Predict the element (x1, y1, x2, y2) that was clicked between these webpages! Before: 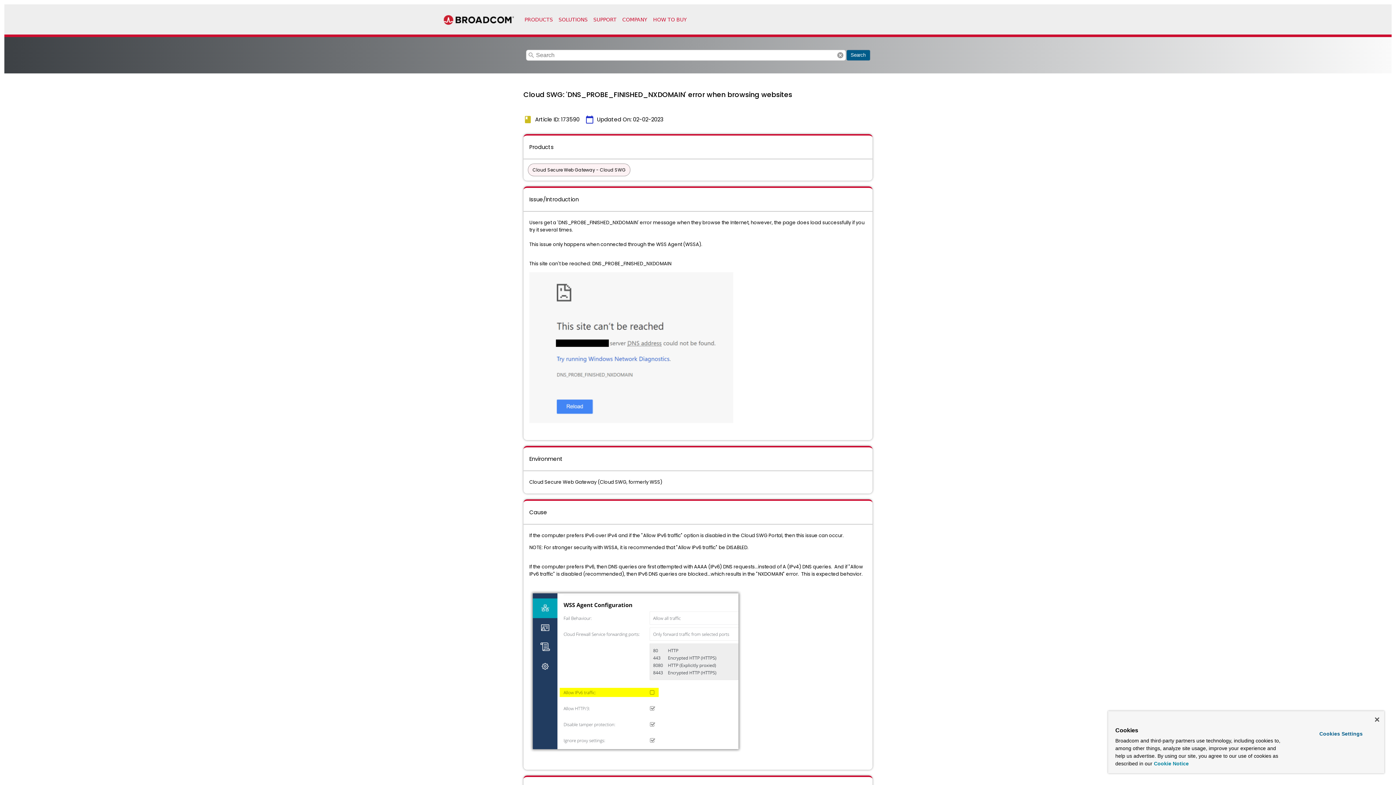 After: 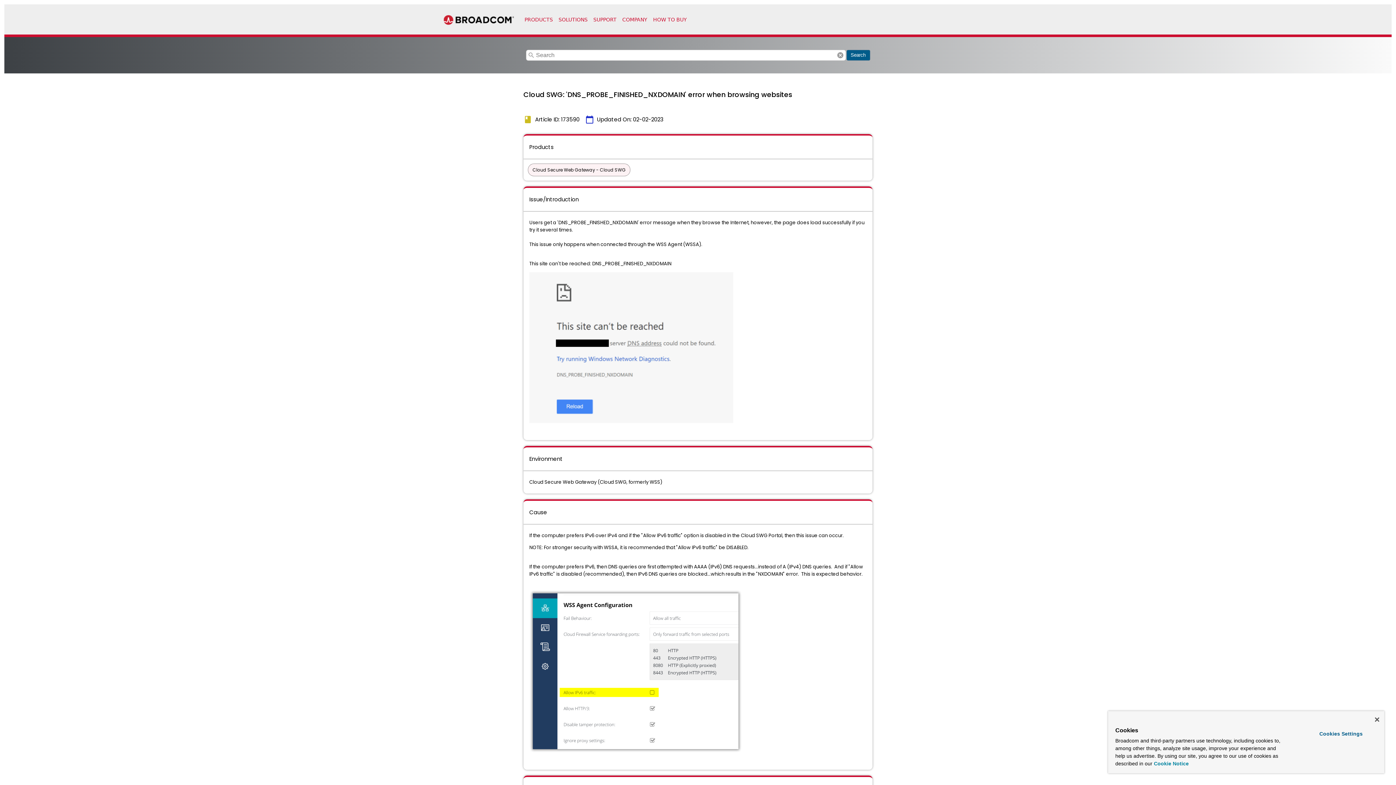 Action: bbox: (1154, 761, 1189, 766) label: More information about your privacy, opens in a new tab